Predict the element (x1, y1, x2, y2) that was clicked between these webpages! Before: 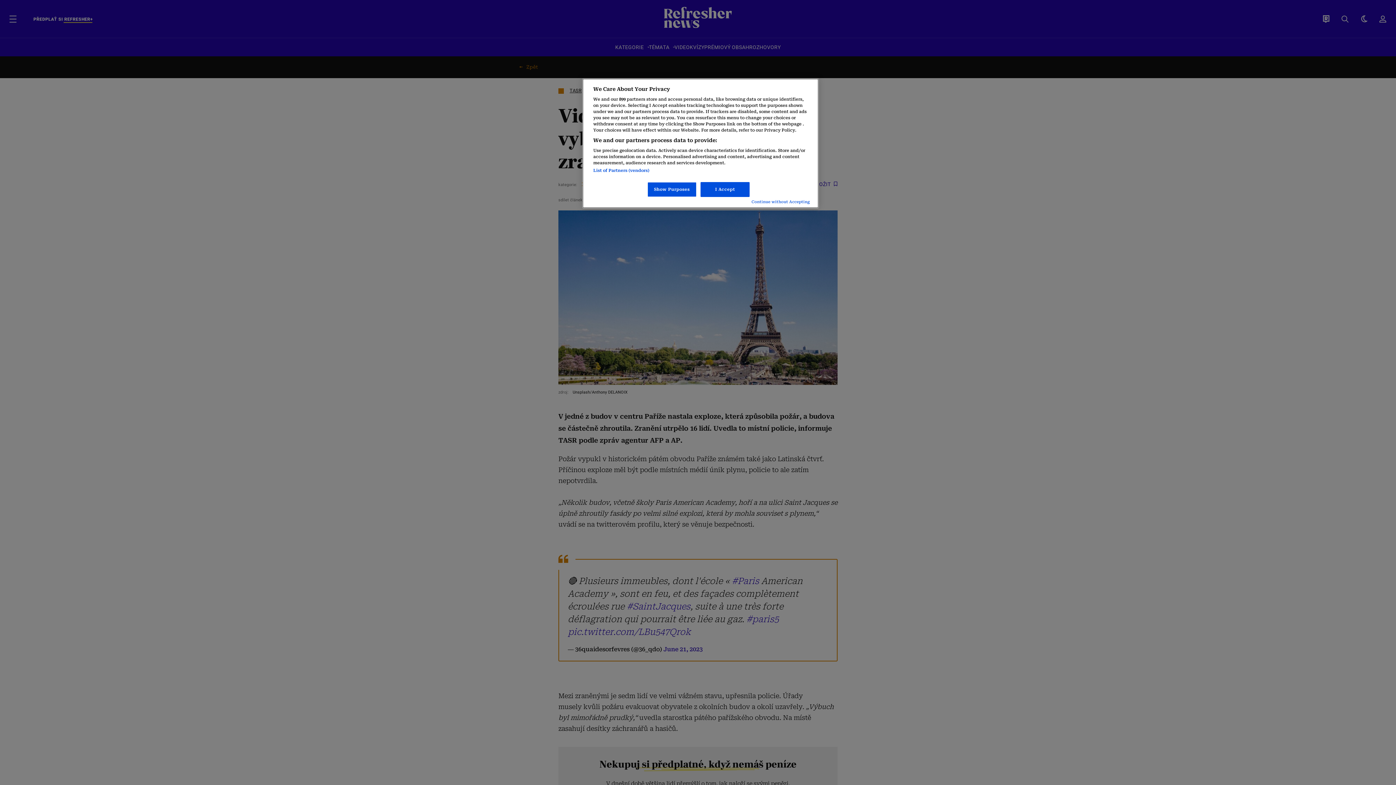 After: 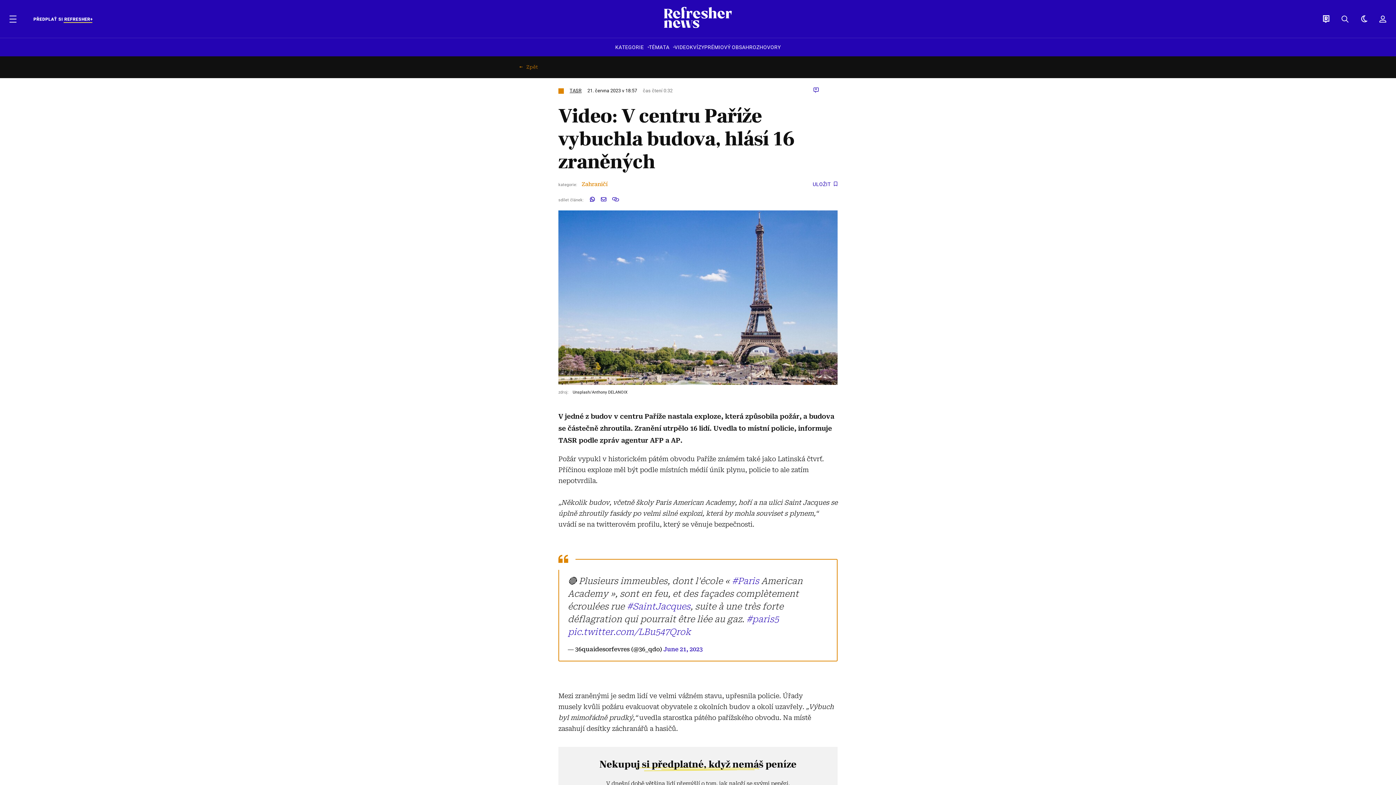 Action: label: I Accept bbox: (700, 182, 749, 197)